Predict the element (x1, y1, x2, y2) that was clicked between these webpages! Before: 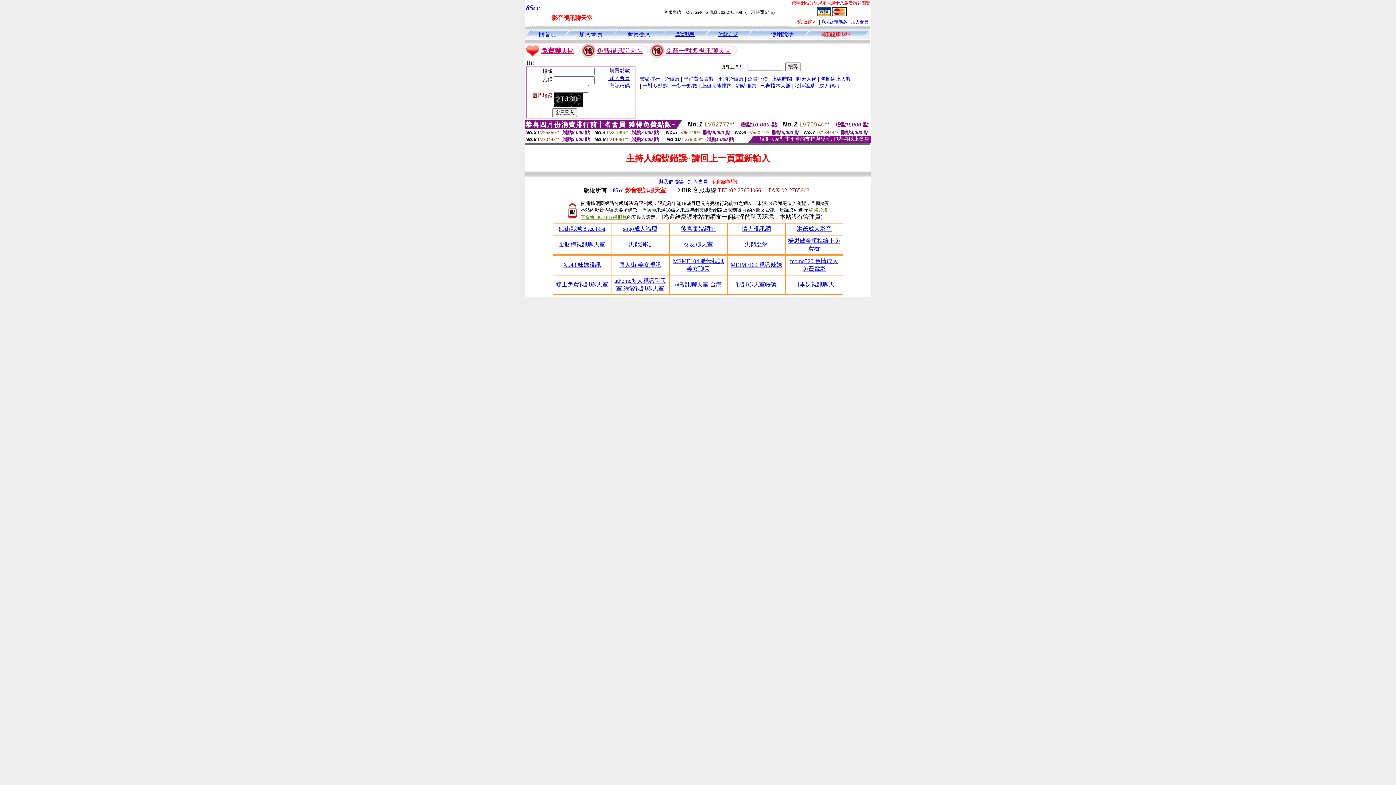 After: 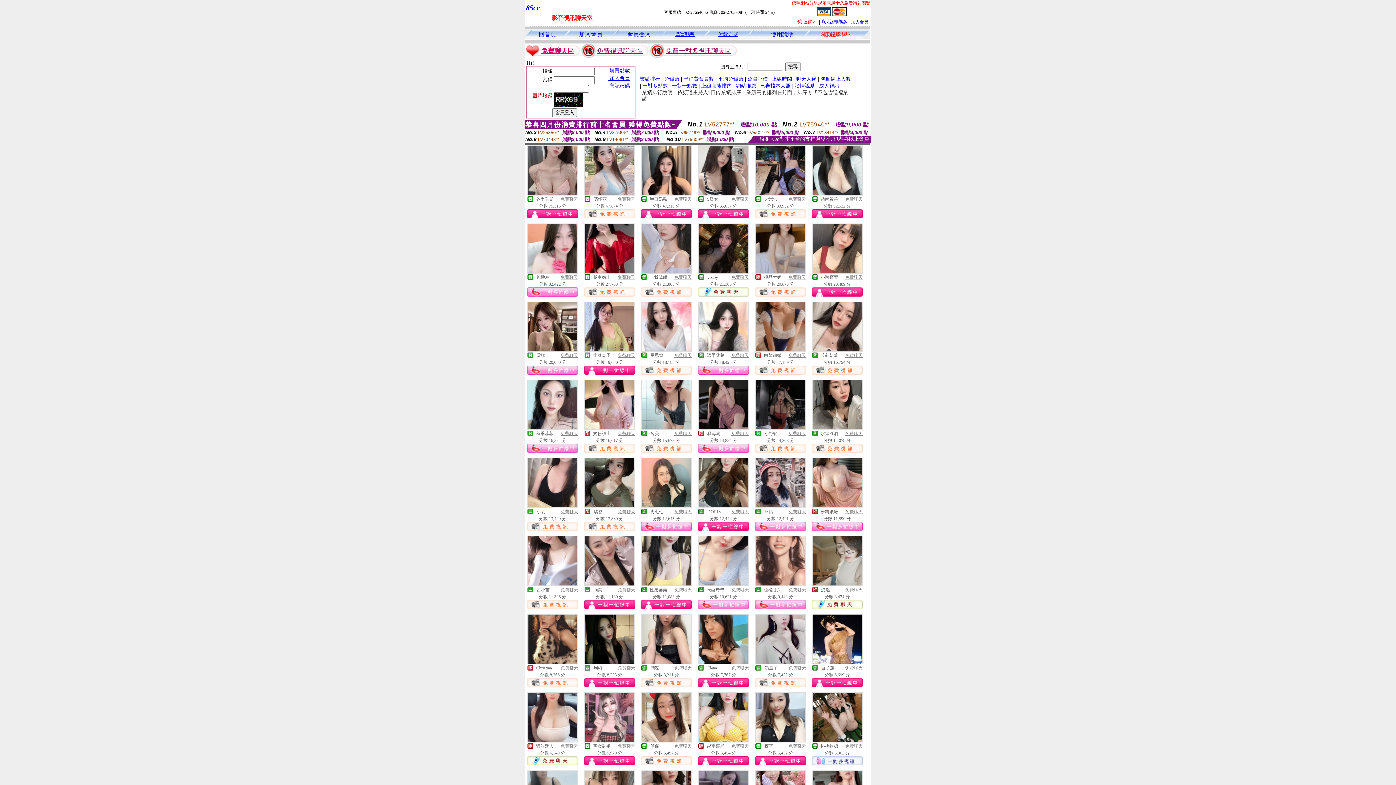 Action: bbox: (640, 75, 660, 81) label: 業績排行